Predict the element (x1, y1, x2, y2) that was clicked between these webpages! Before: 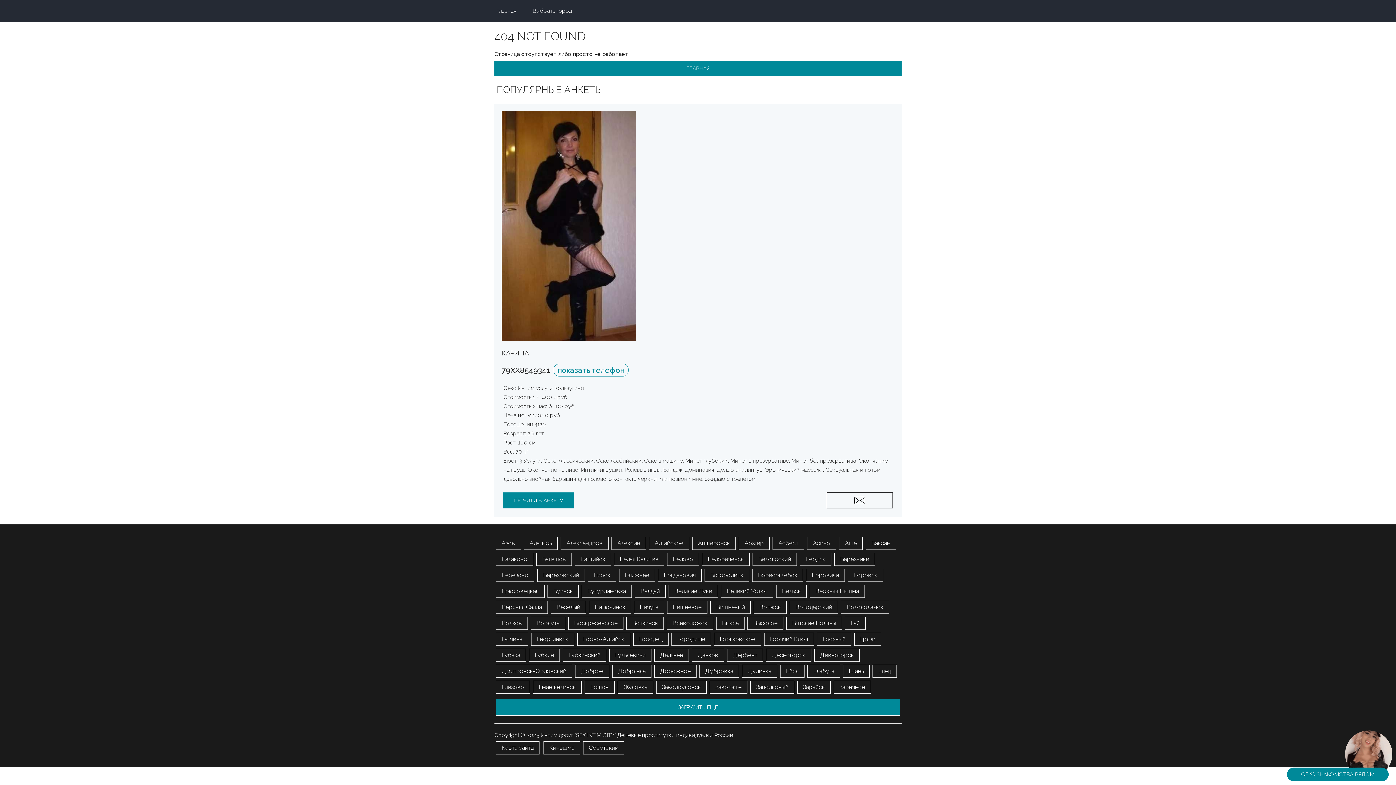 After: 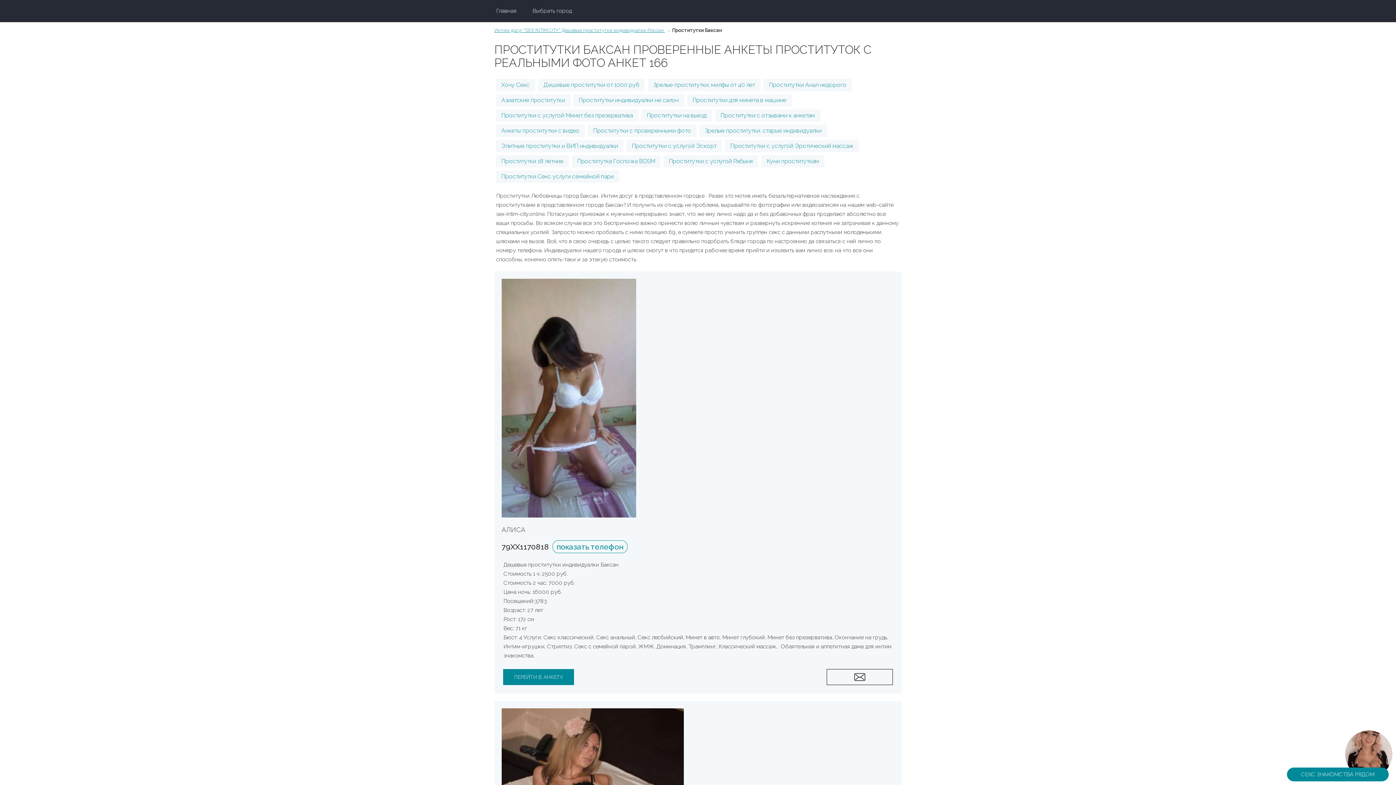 Action: bbox: (865, 537, 896, 550) label: Баксан